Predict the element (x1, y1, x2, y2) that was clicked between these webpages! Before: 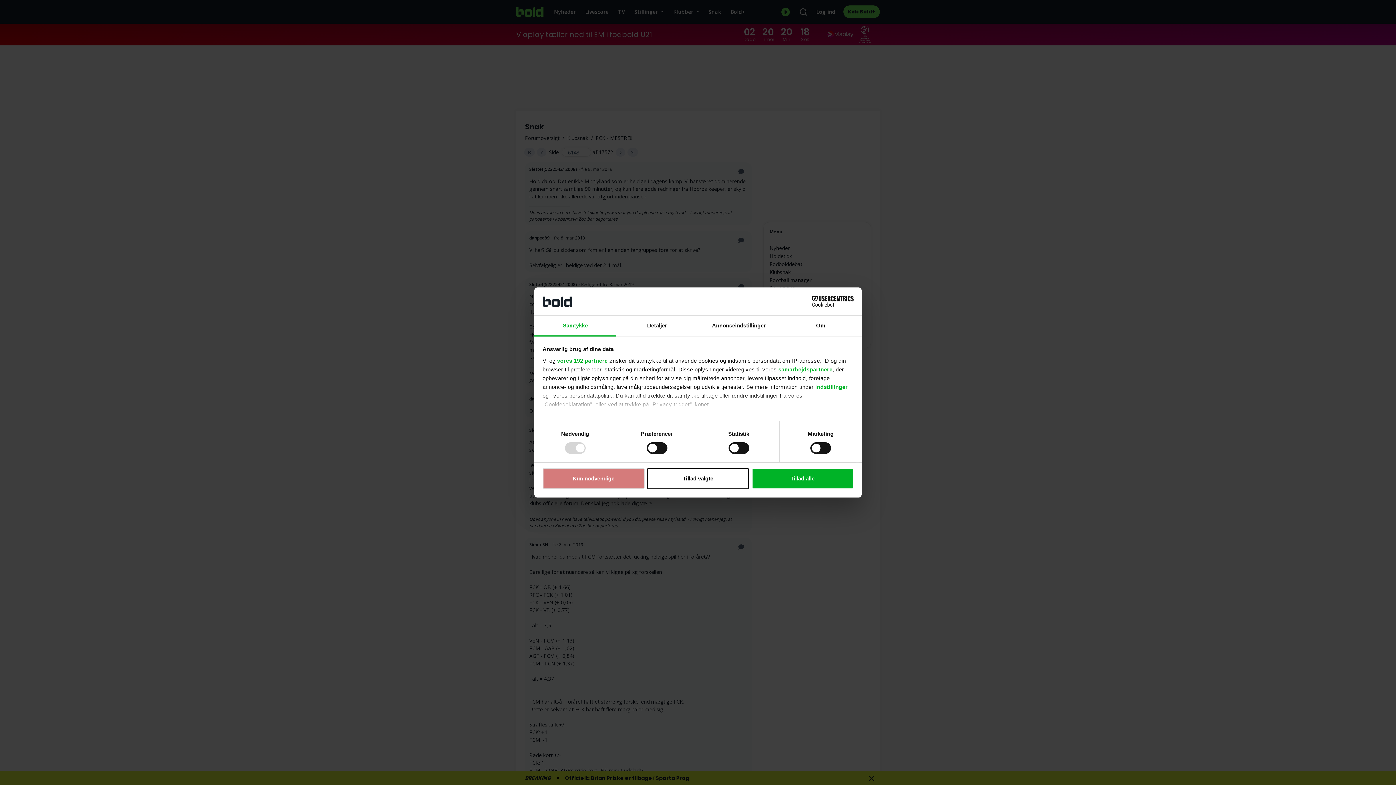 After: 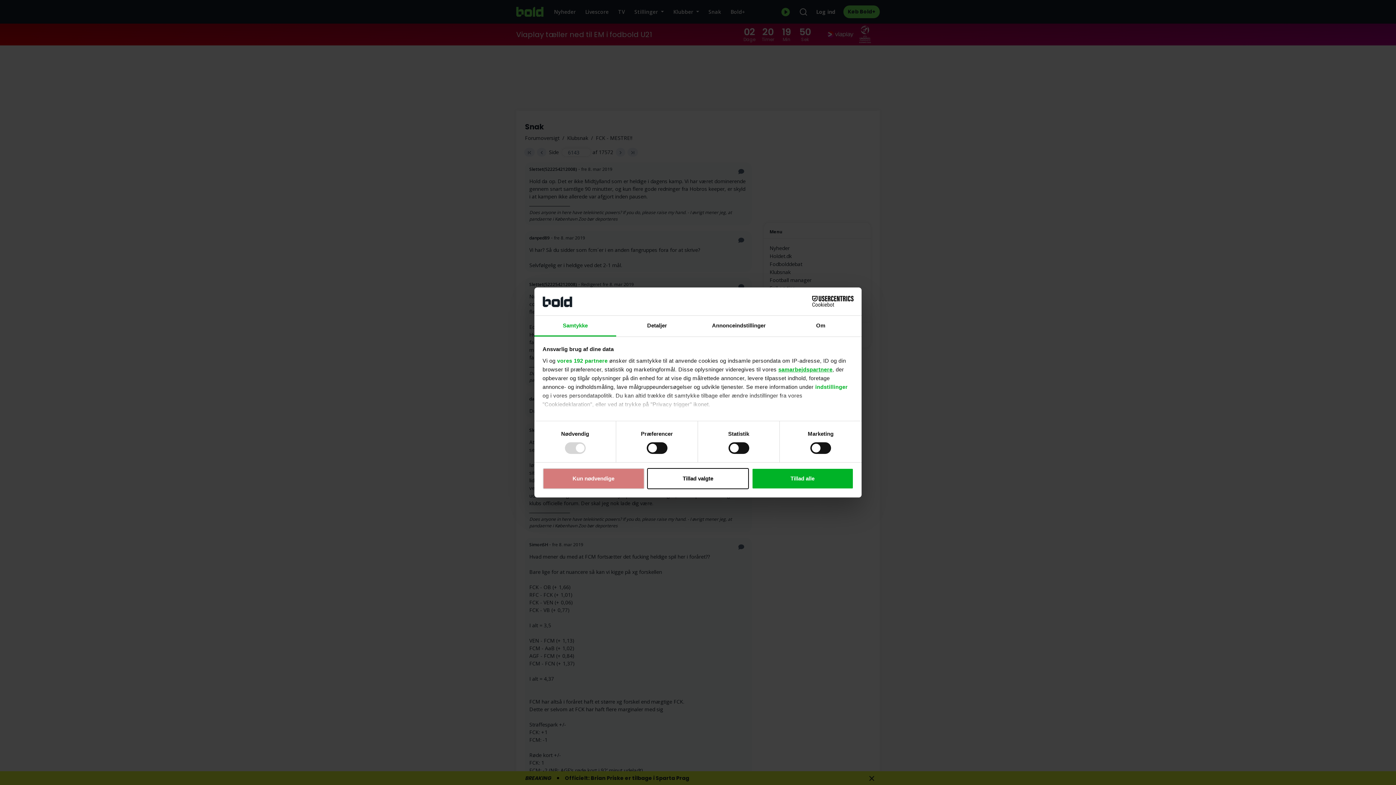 Action: label: samarbejdspartnere bbox: (778, 366, 832, 372)